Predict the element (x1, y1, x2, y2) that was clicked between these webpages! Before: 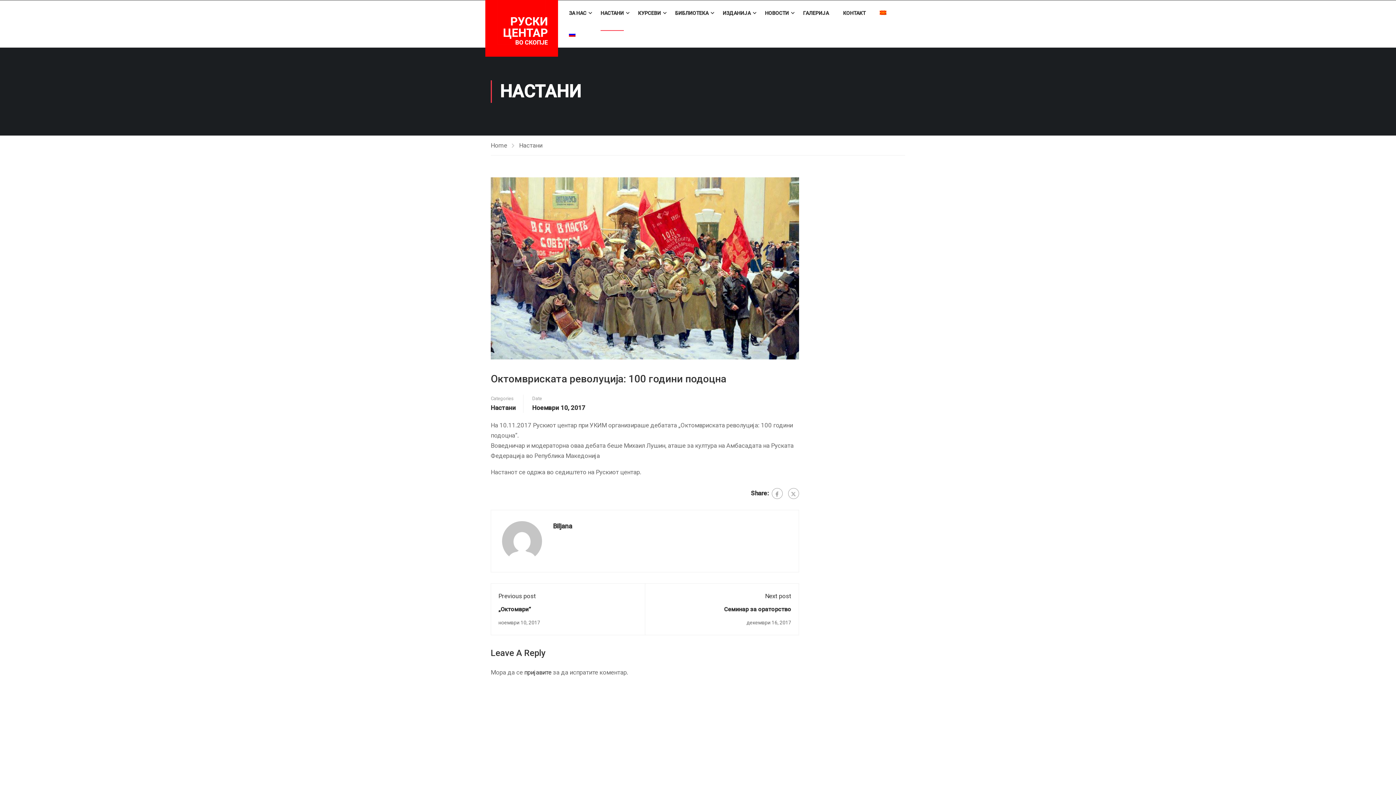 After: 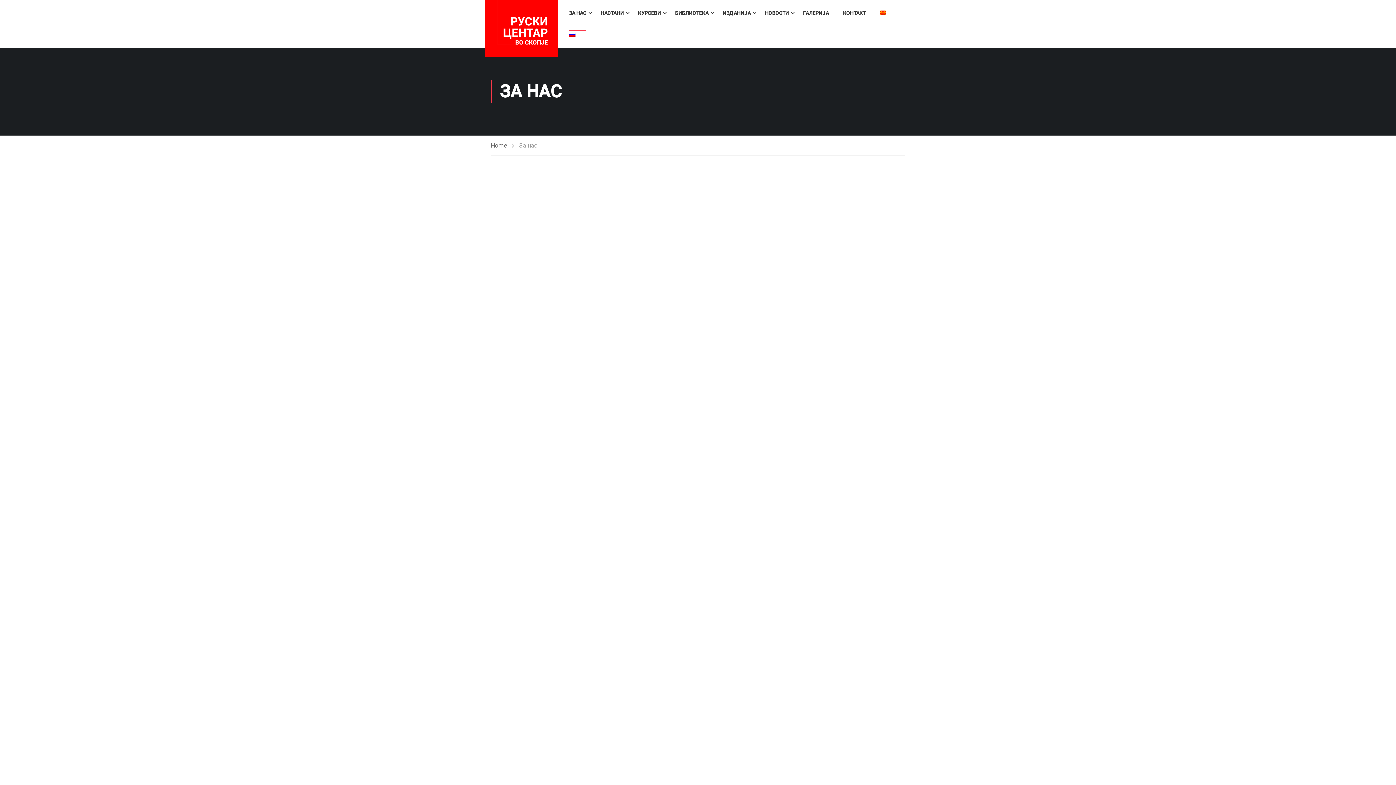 Action: label: ЗА НАС bbox: (563, 2, 593, 24)